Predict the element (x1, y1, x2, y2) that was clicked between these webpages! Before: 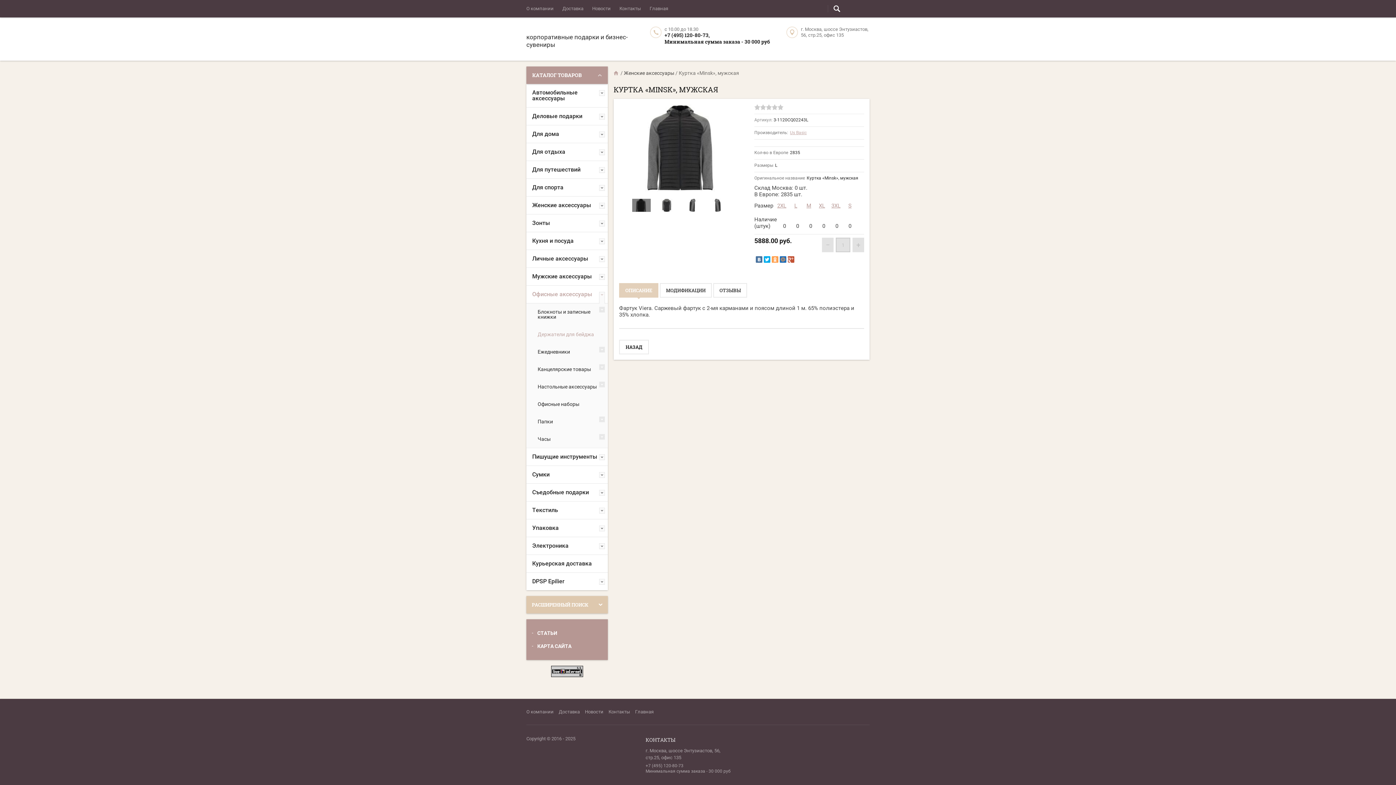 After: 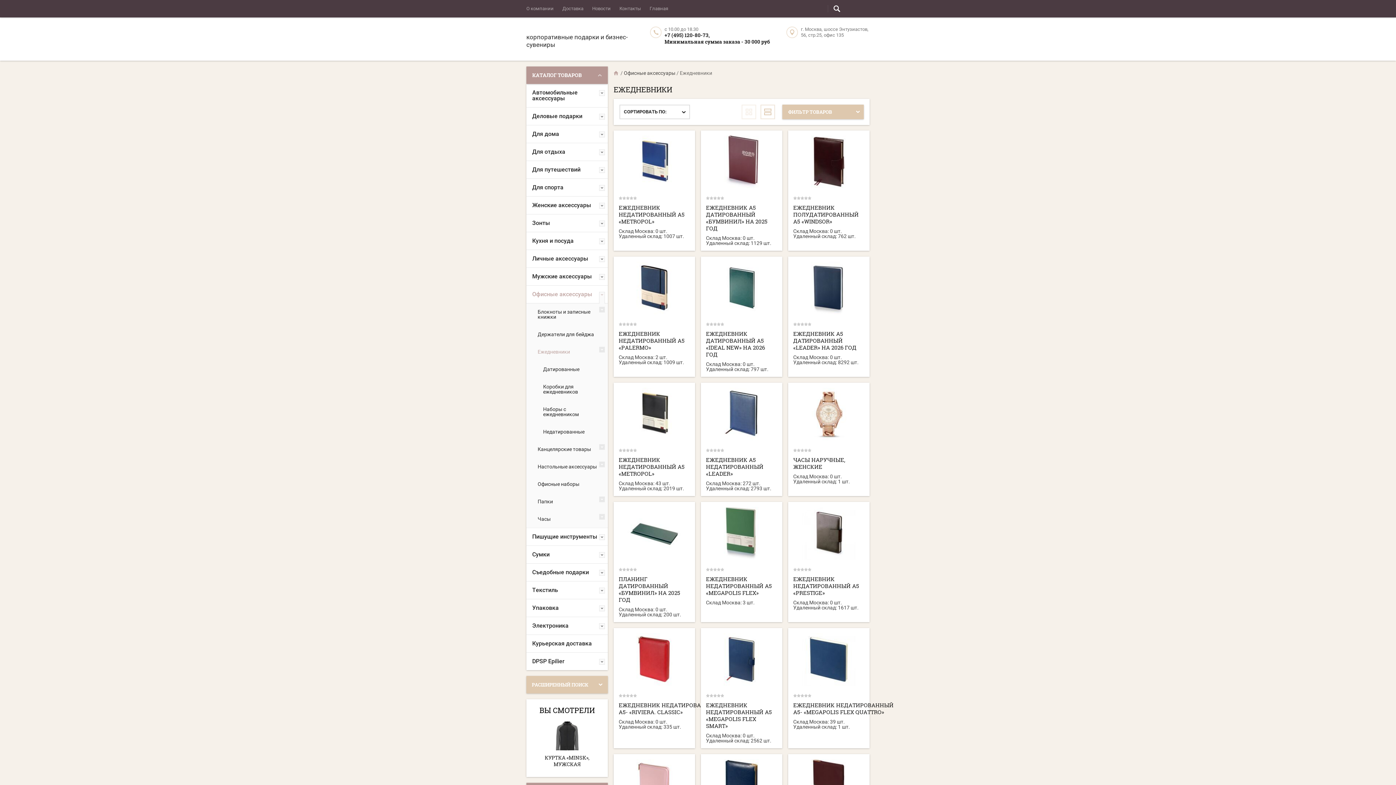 Action: label: Ежедневники bbox: (532, 343, 608, 360)